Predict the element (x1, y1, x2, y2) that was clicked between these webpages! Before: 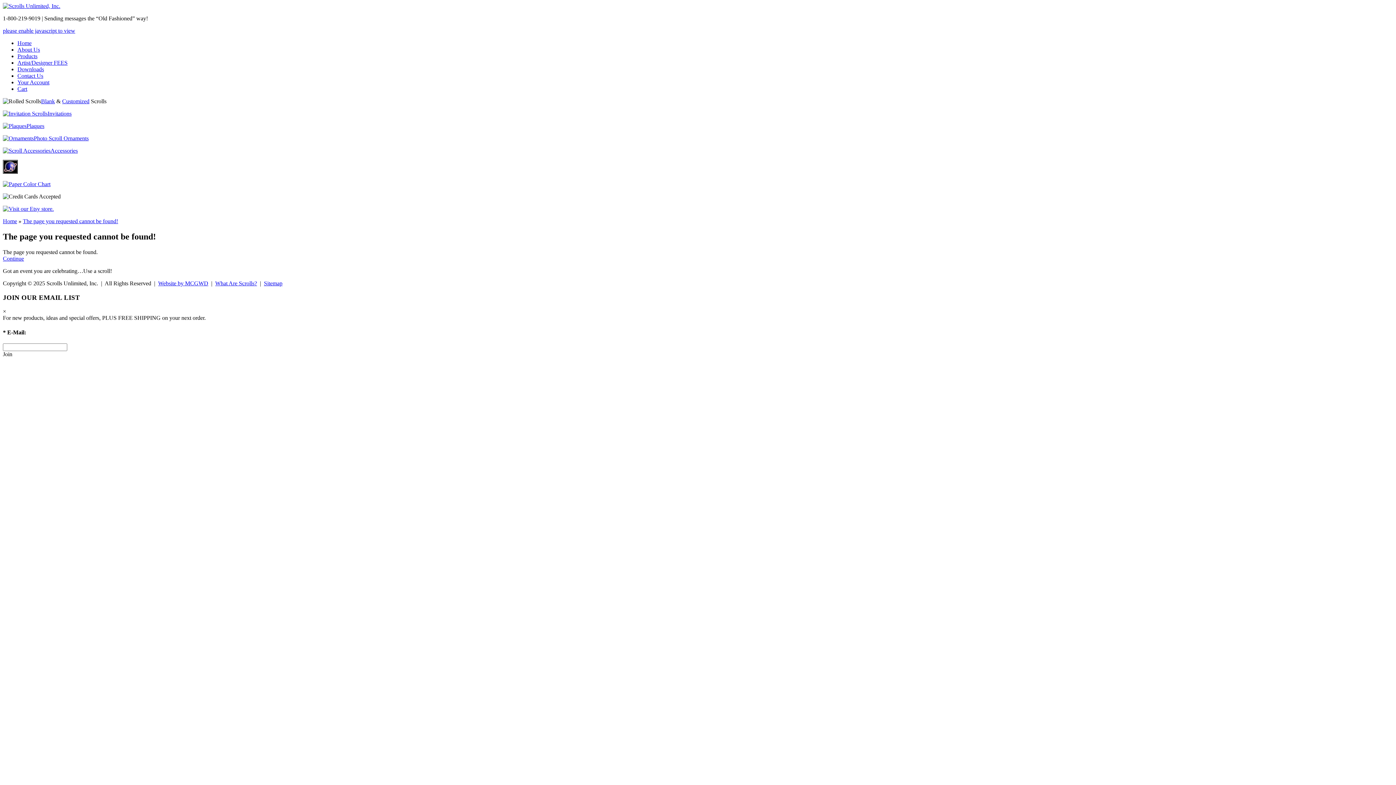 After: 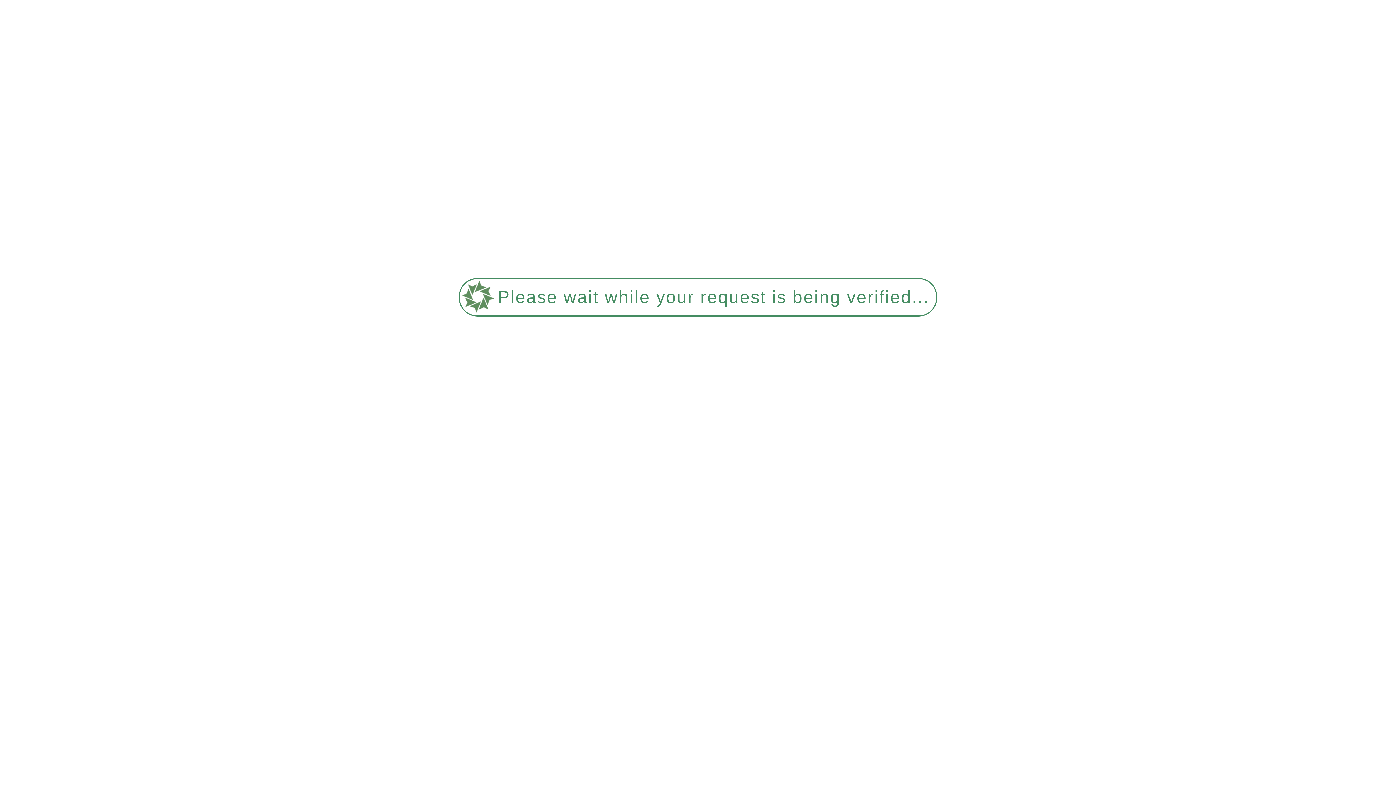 Action: label: Photo Scroll Ornaments bbox: (2, 135, 88, 141)